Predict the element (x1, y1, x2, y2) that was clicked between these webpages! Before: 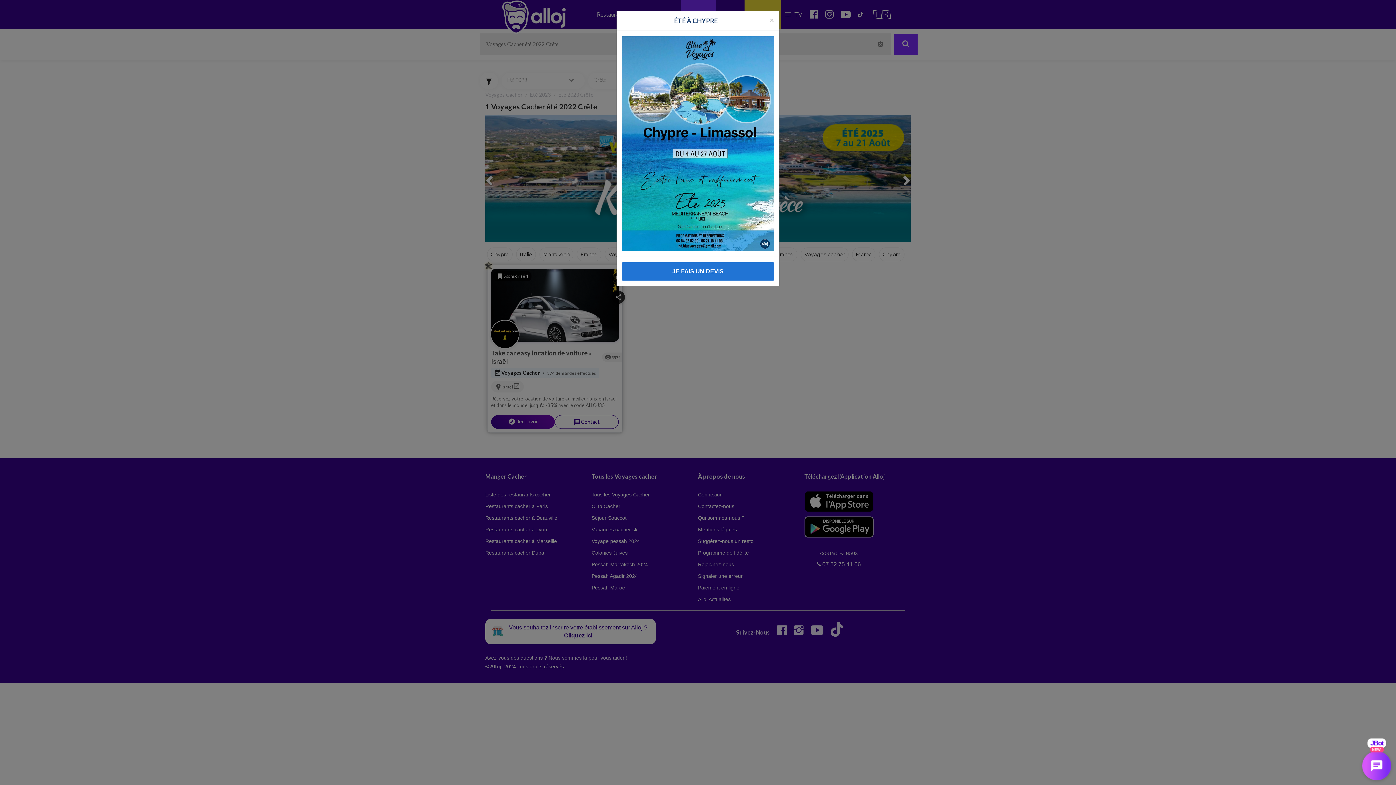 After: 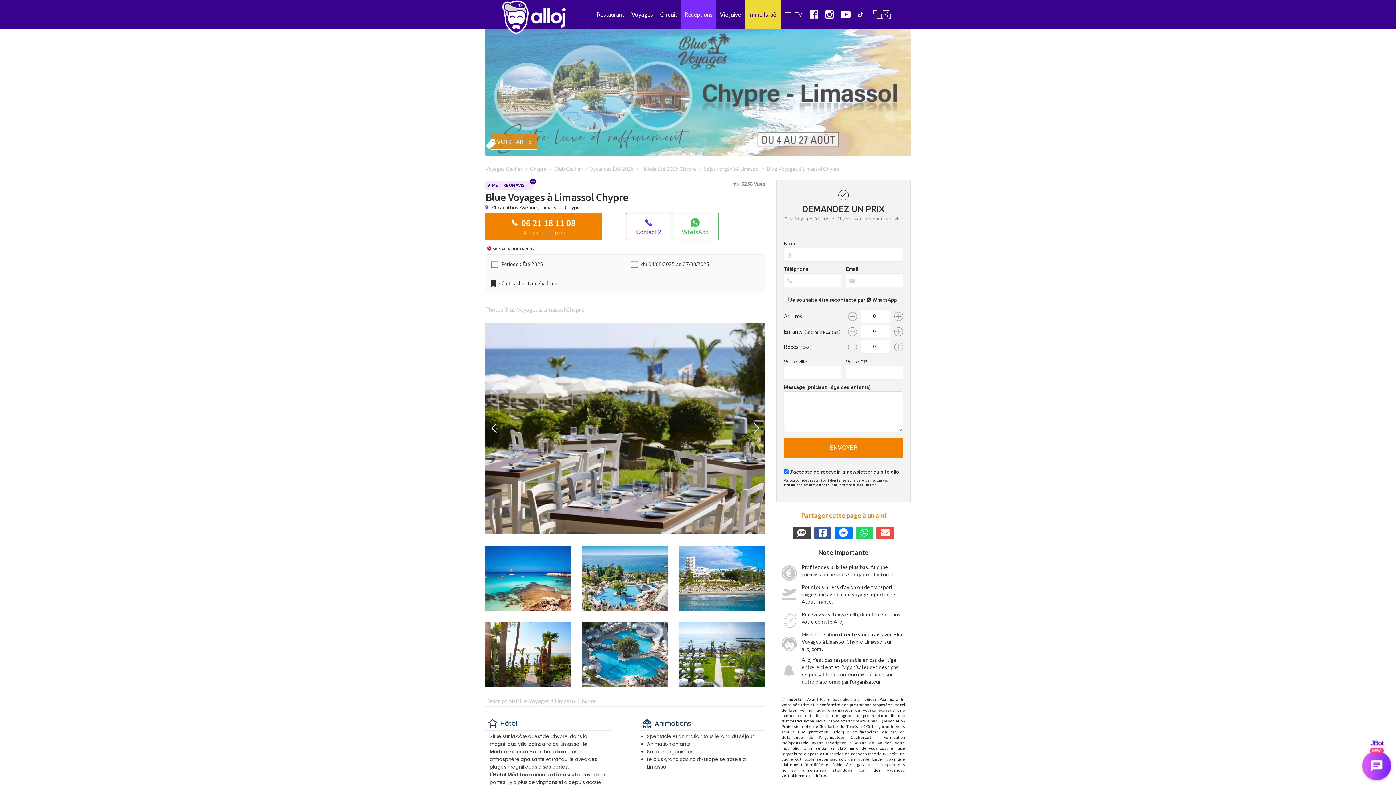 Action: bbox: (622, 139, 774, 146)